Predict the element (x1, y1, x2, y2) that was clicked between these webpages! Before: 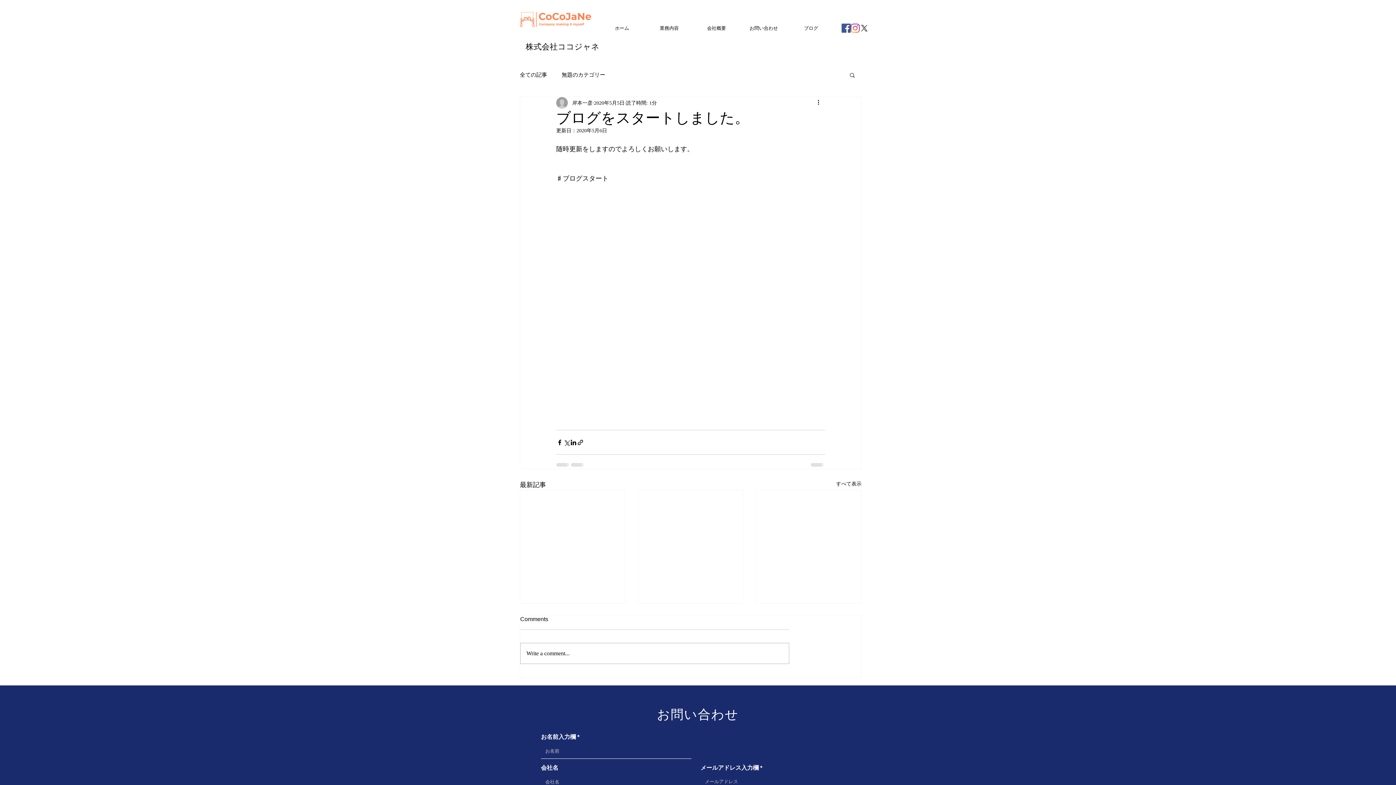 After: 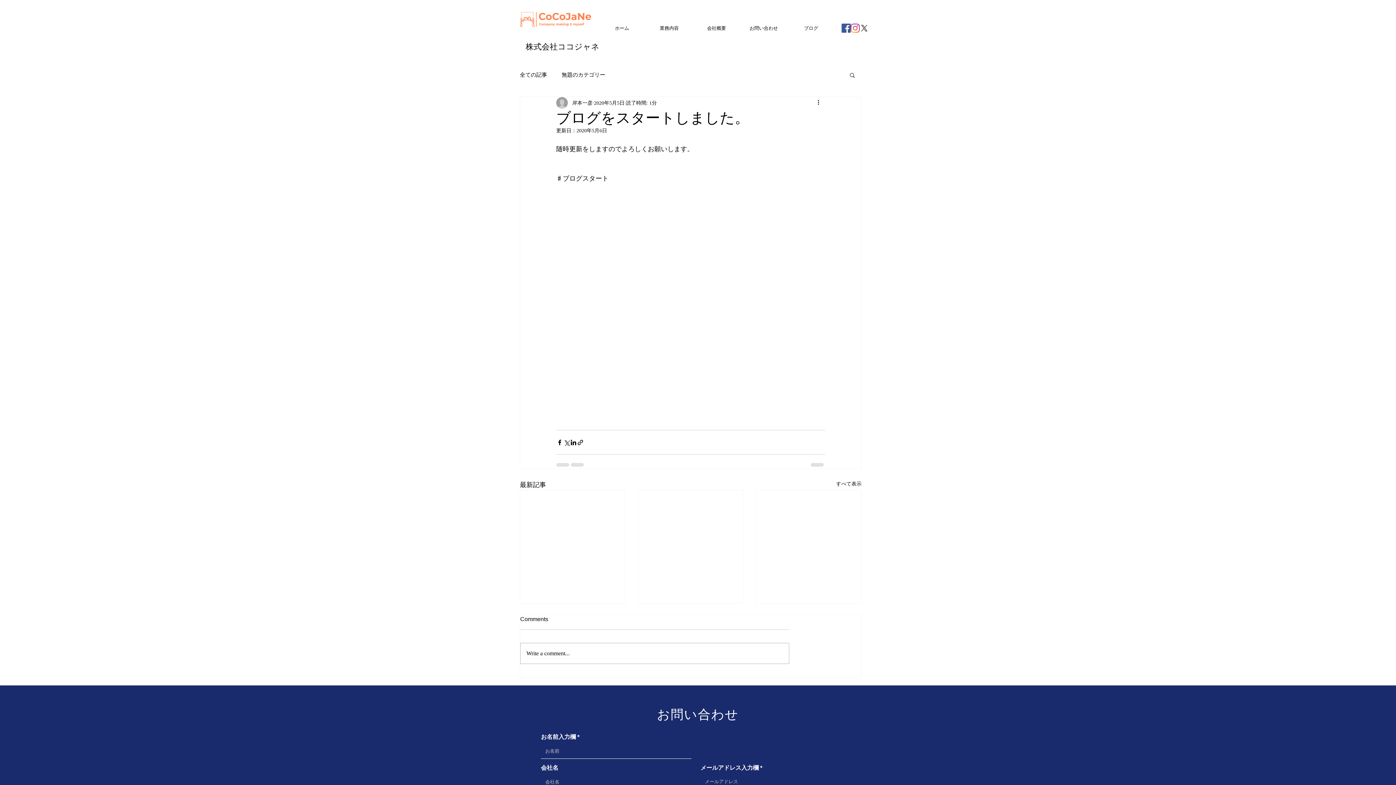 Action: label: X bbox: (860, 23, 869, 32)